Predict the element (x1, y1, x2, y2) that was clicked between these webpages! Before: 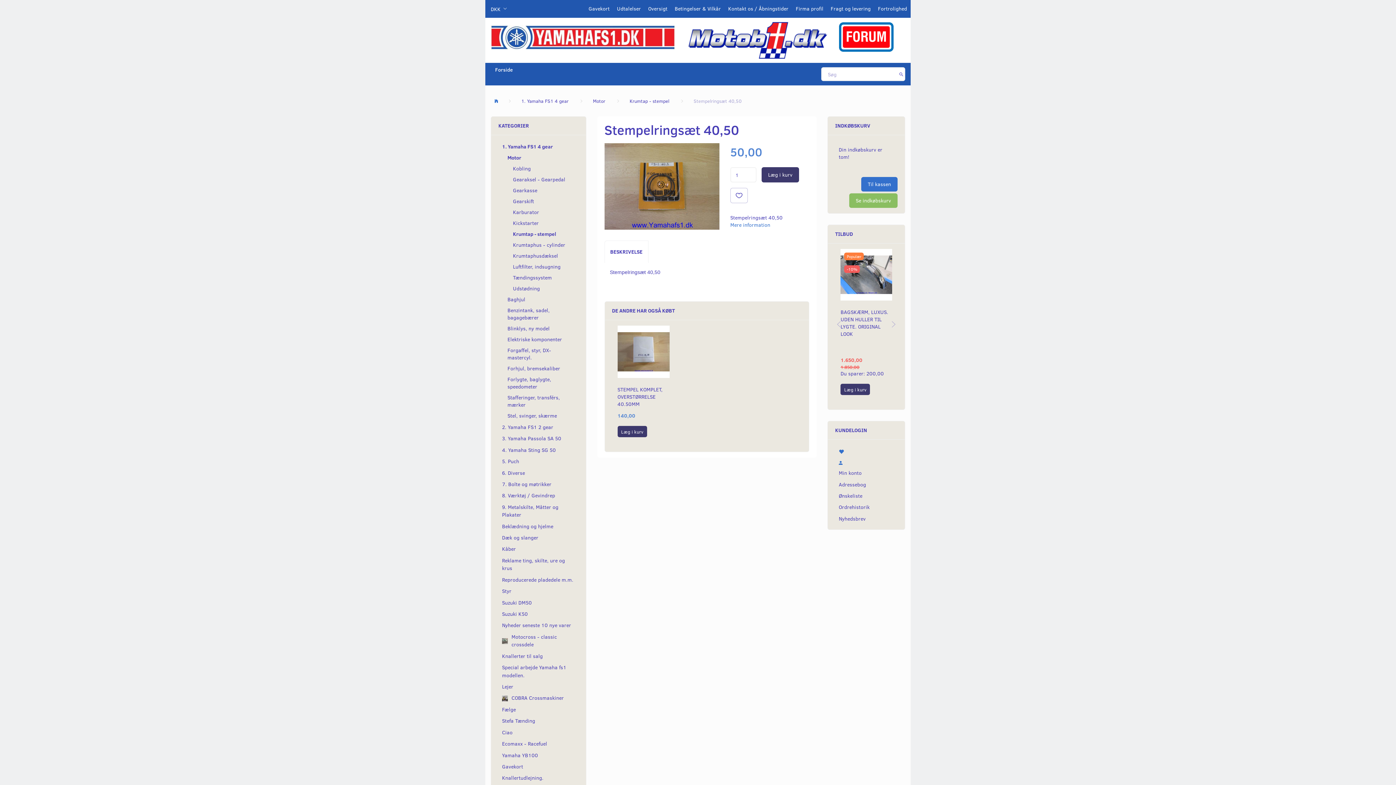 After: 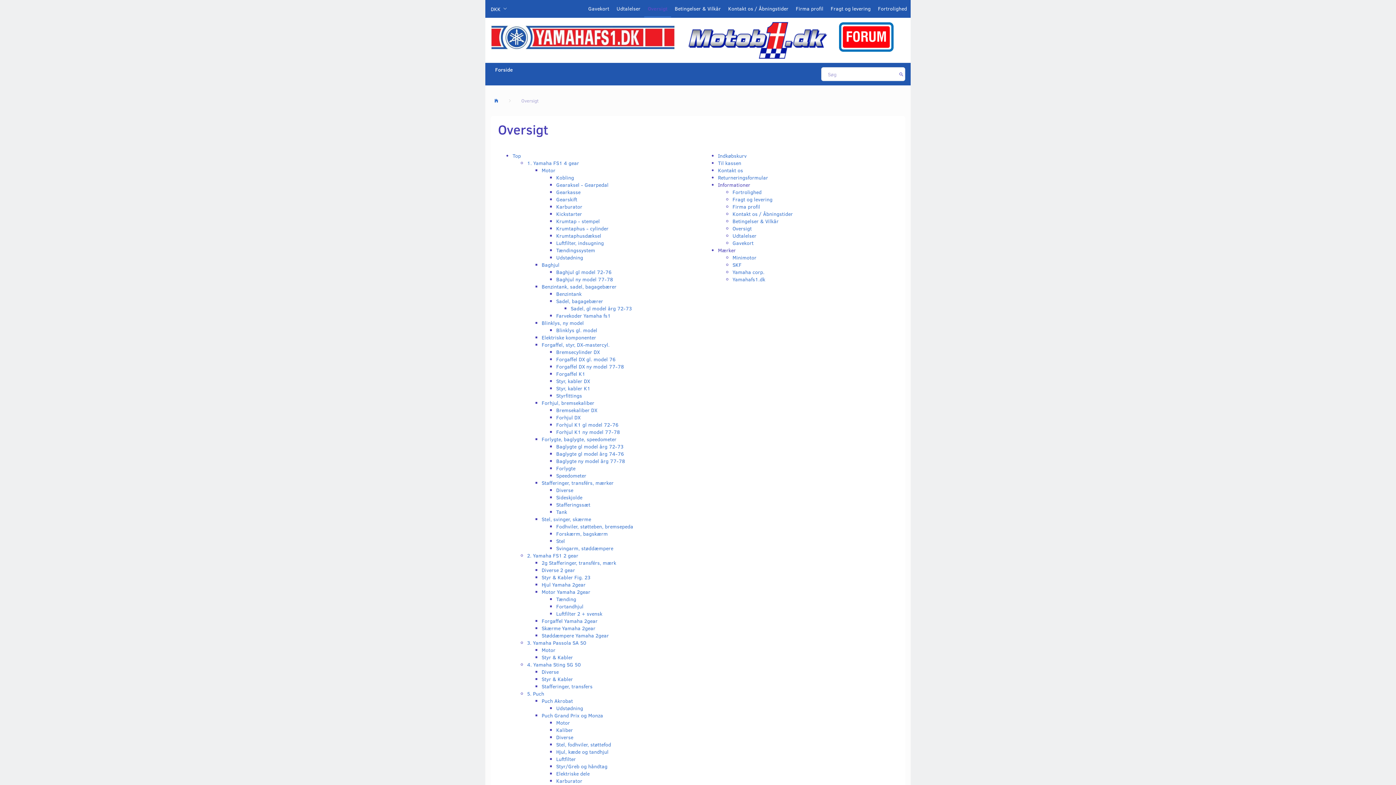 Action: label: Oversigt bbox: (644, 0, 671, 17)